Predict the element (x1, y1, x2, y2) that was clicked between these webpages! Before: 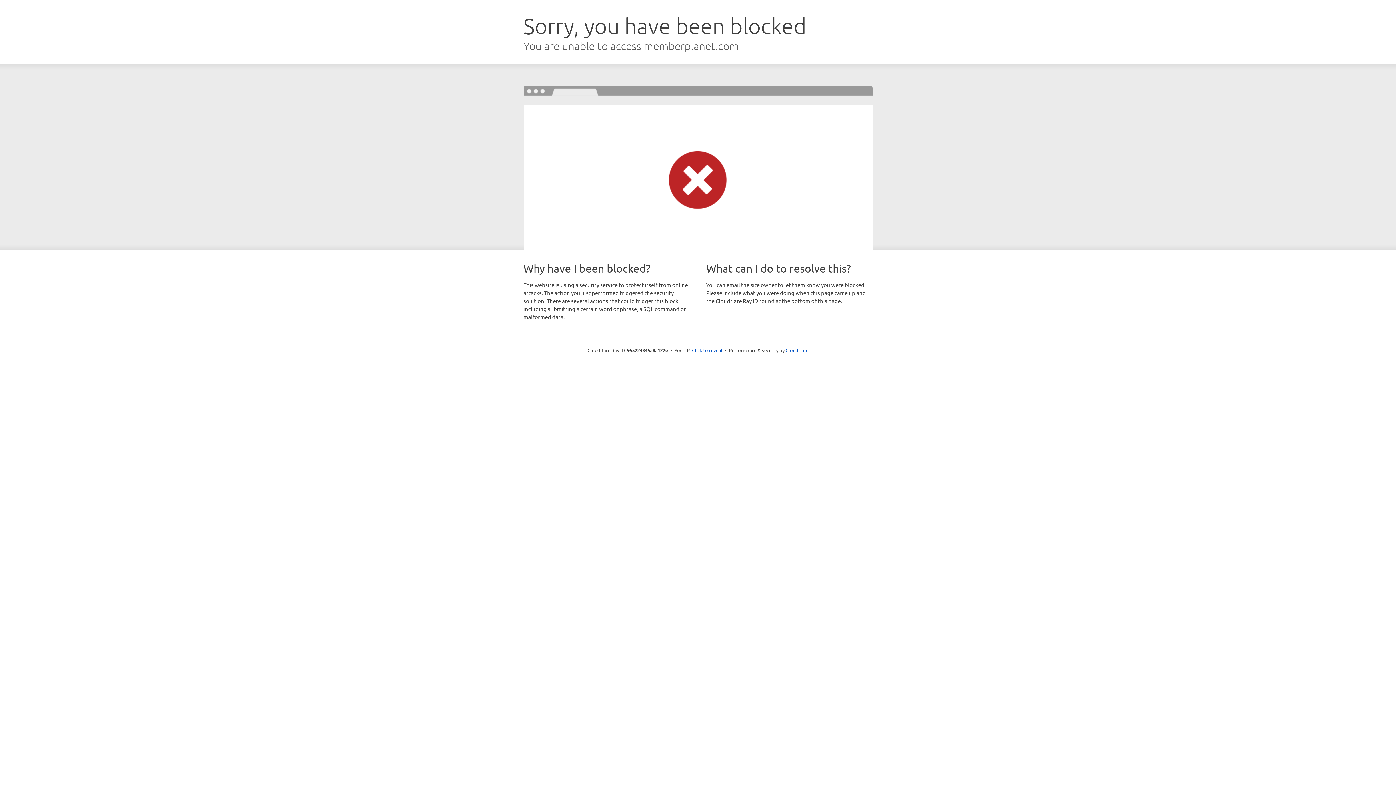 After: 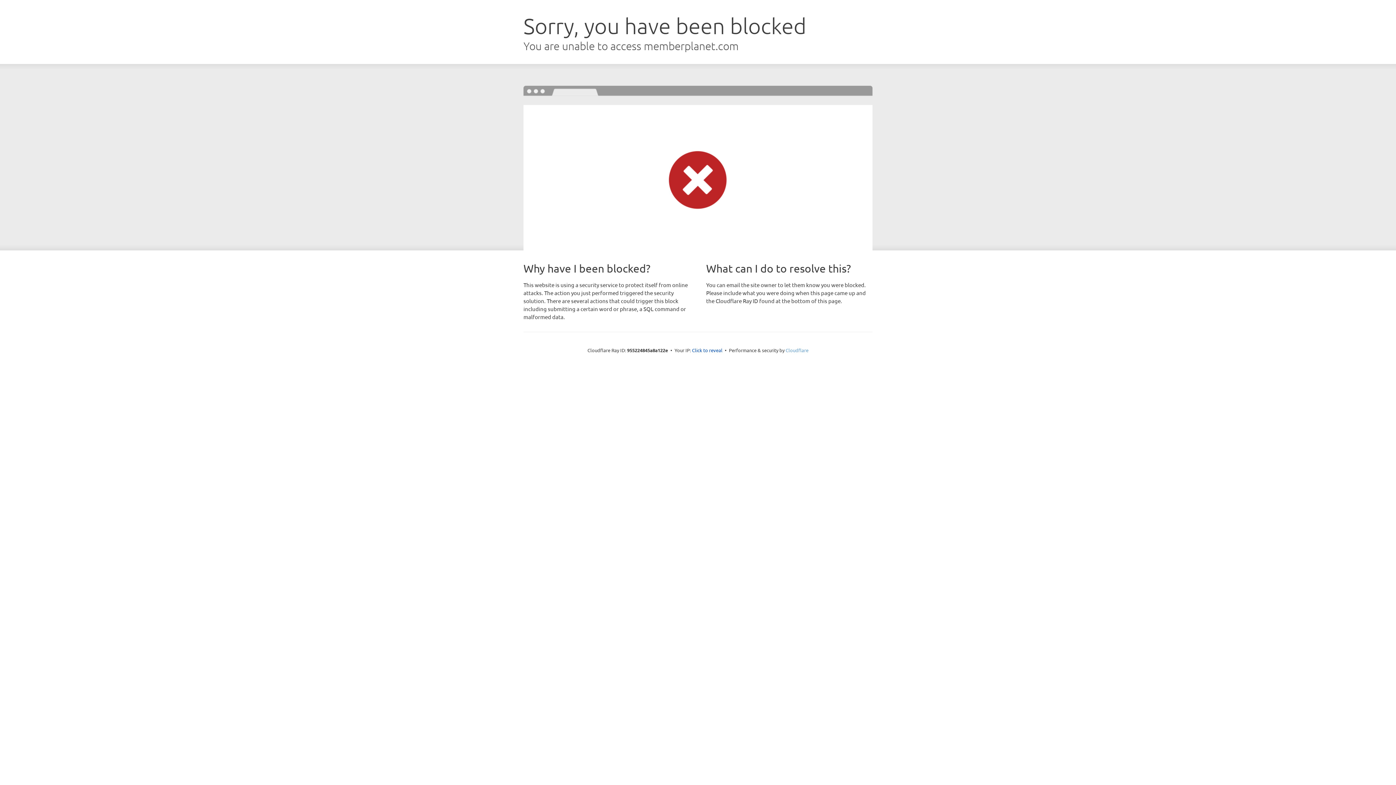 Action: label: Cloudflare bbox: (785, 347, 808, 353)